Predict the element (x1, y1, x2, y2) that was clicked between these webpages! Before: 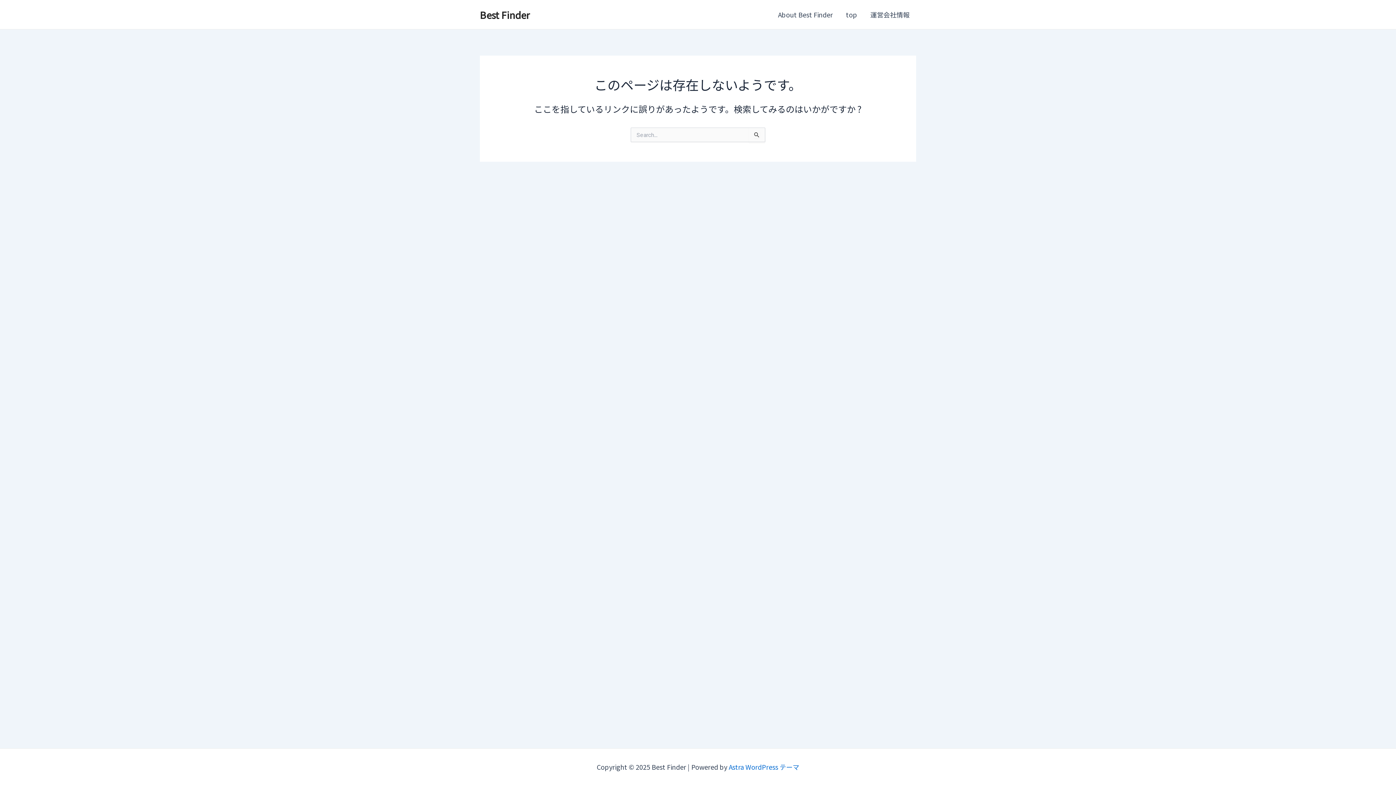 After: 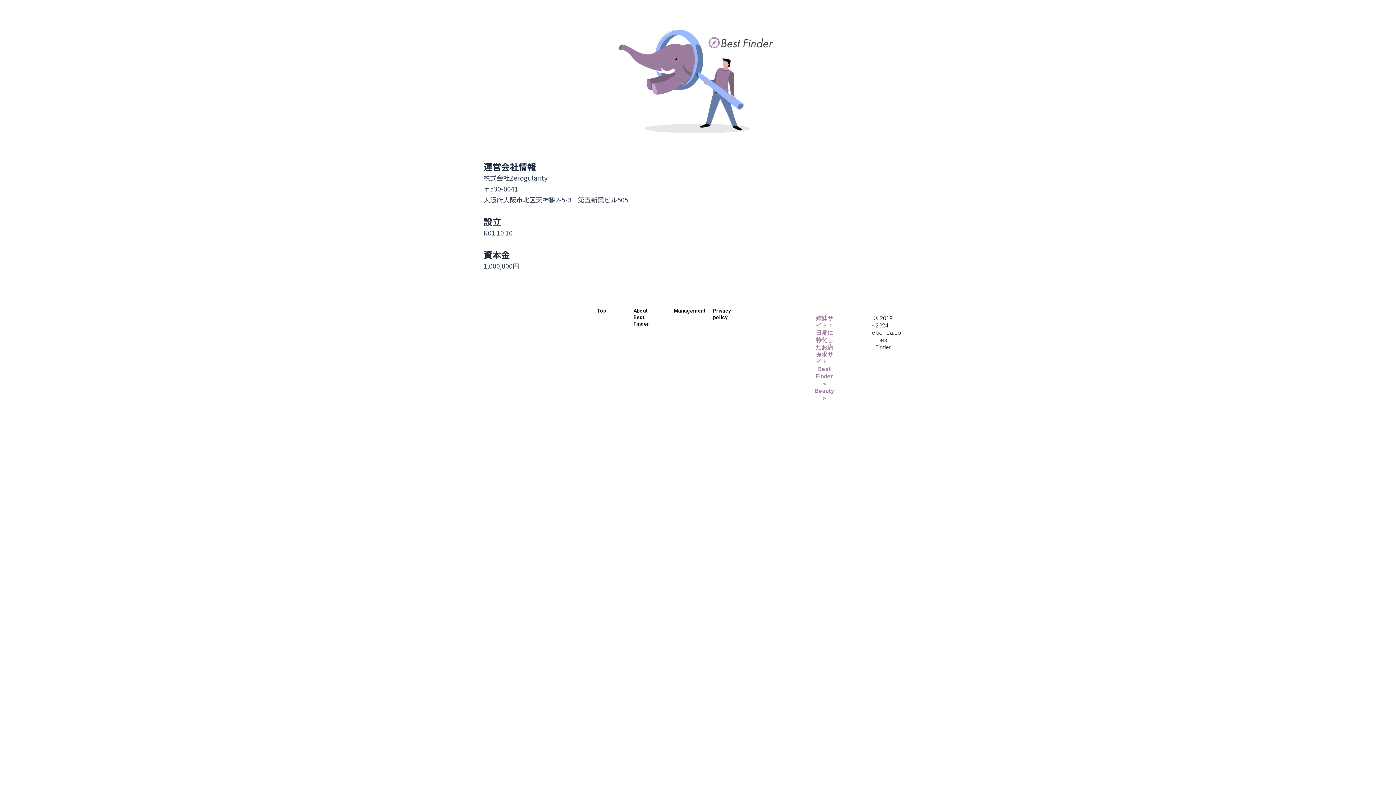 Action: label: 運営会社情報 bbox: (864, 0, 916, 29)